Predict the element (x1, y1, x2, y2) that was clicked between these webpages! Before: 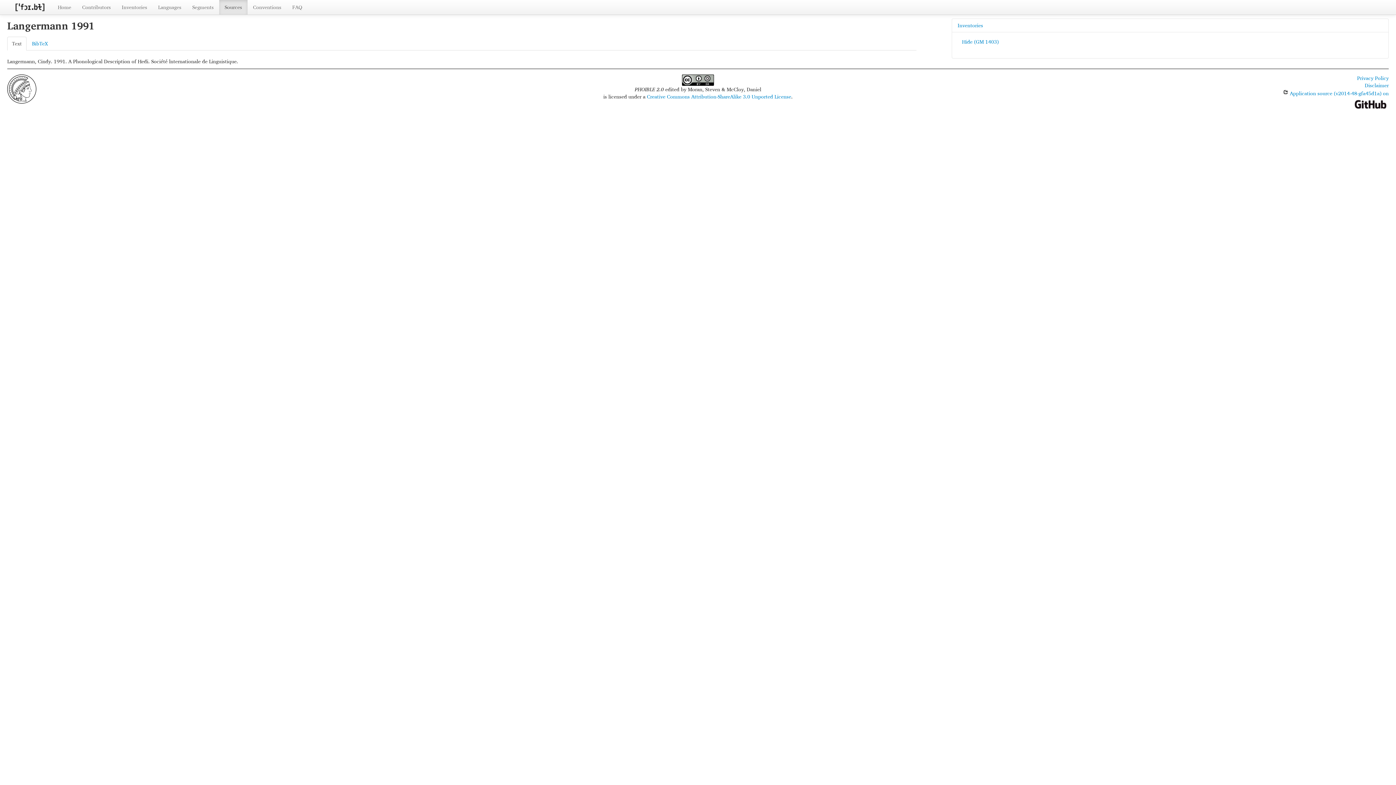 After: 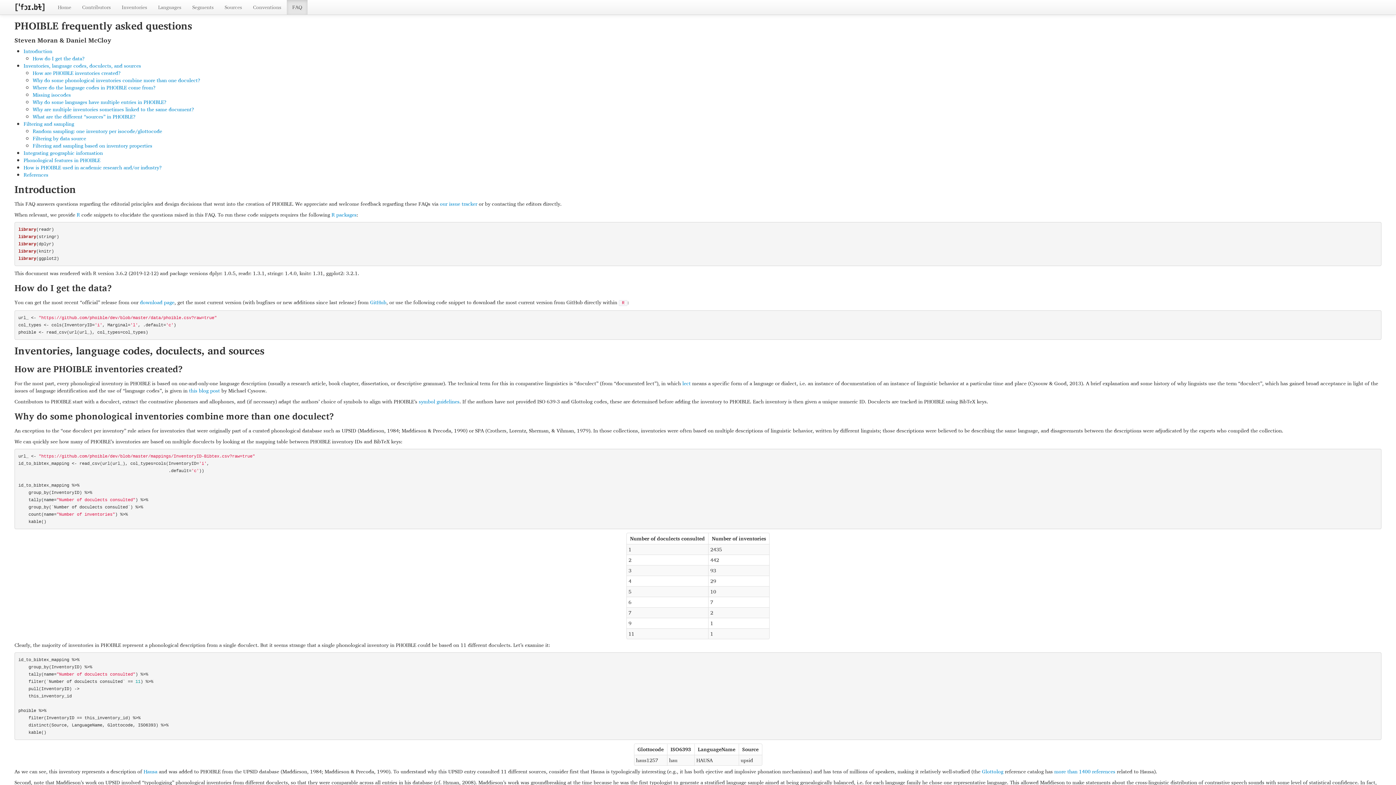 Action: label: FAQ bbox: (286, 0, 307, 14)